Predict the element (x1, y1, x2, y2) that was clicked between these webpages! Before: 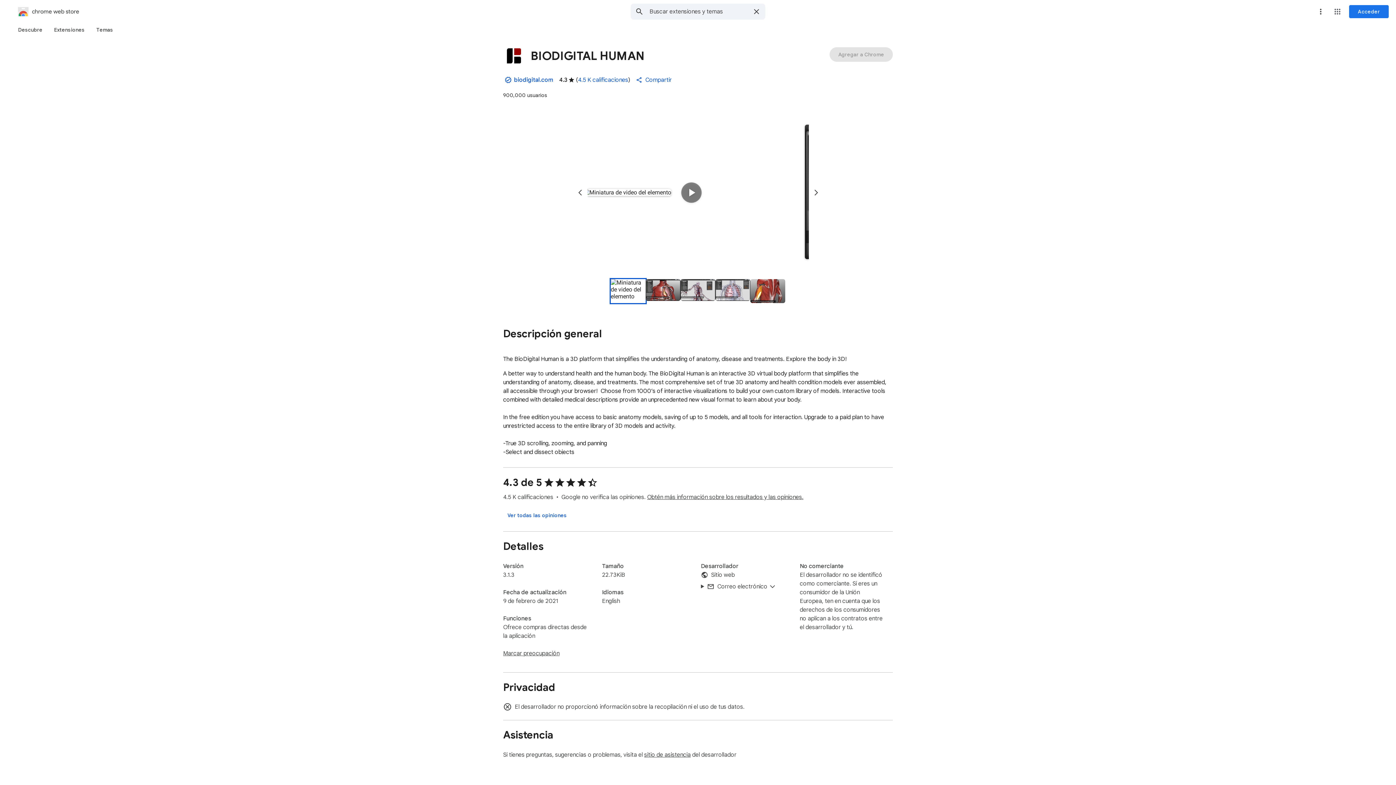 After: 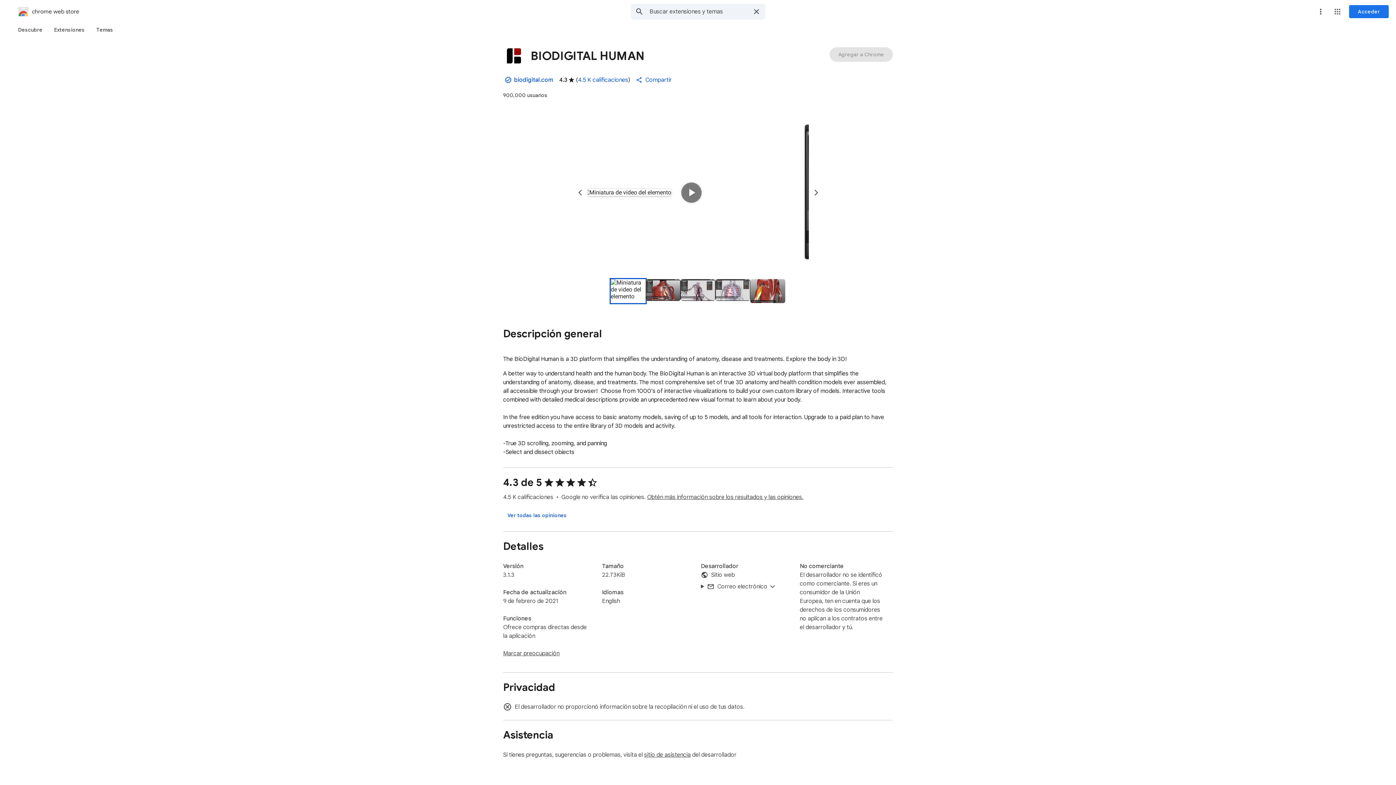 Action: label: Compartir bbox: (631, 72, 677, 87)